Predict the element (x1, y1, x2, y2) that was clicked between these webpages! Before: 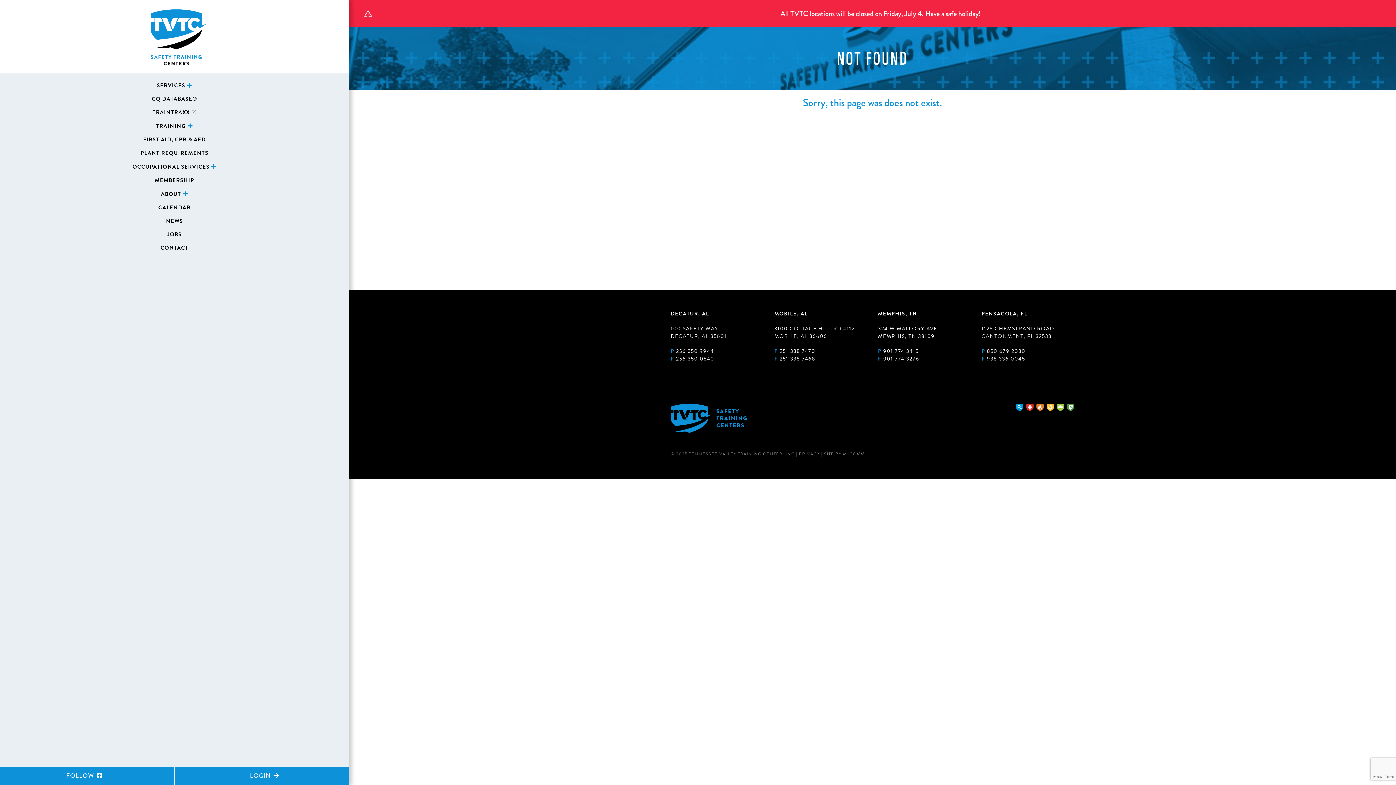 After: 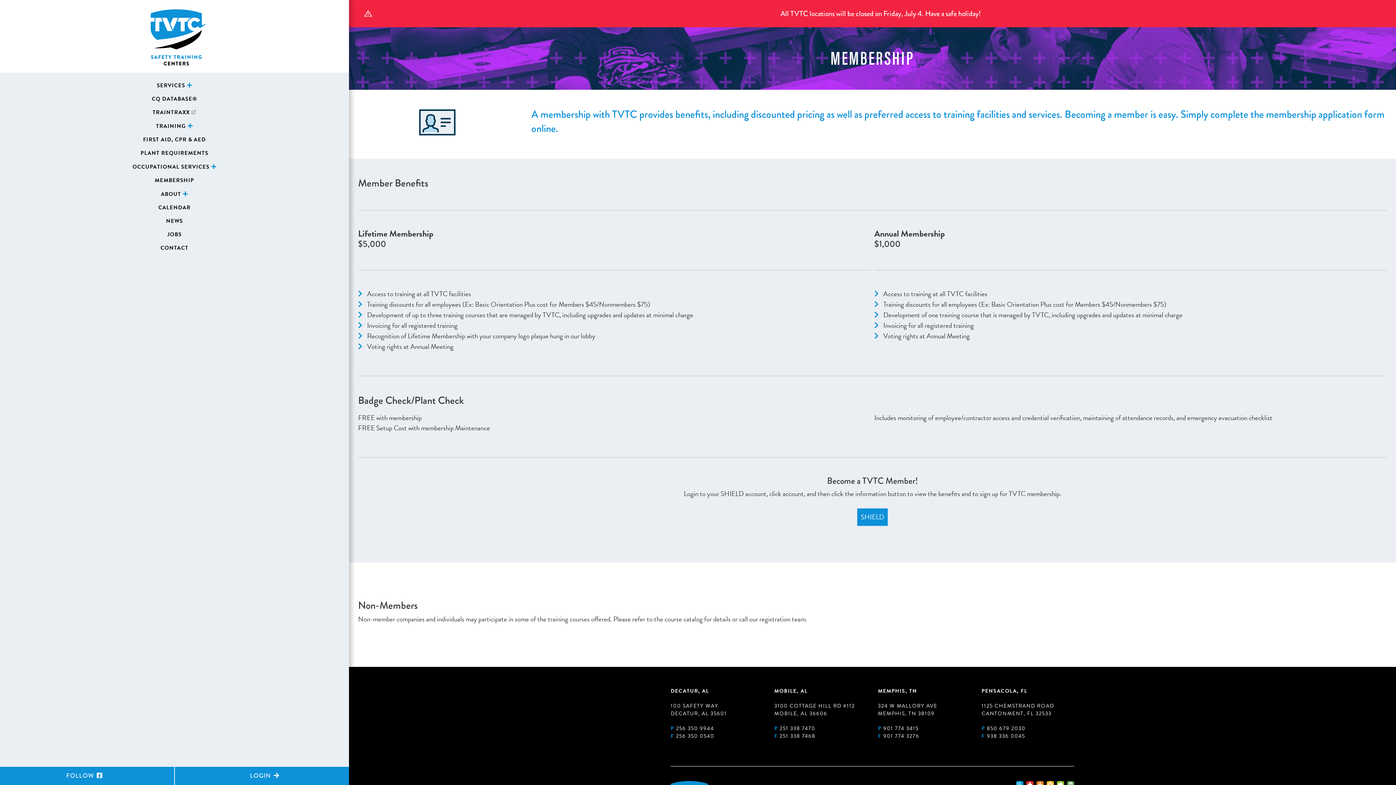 Action: label: MEMBERSHIP bbox: (5, 173, 343, 186)